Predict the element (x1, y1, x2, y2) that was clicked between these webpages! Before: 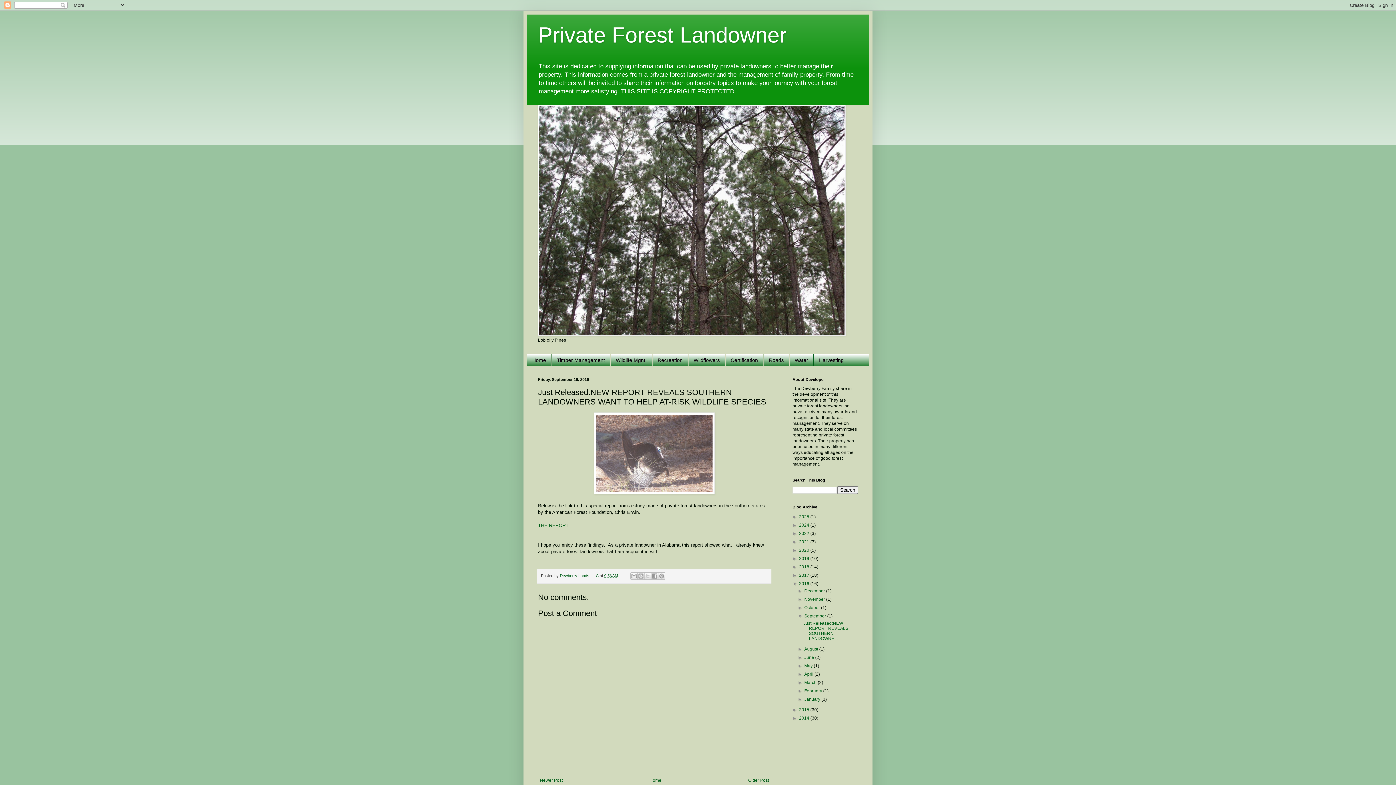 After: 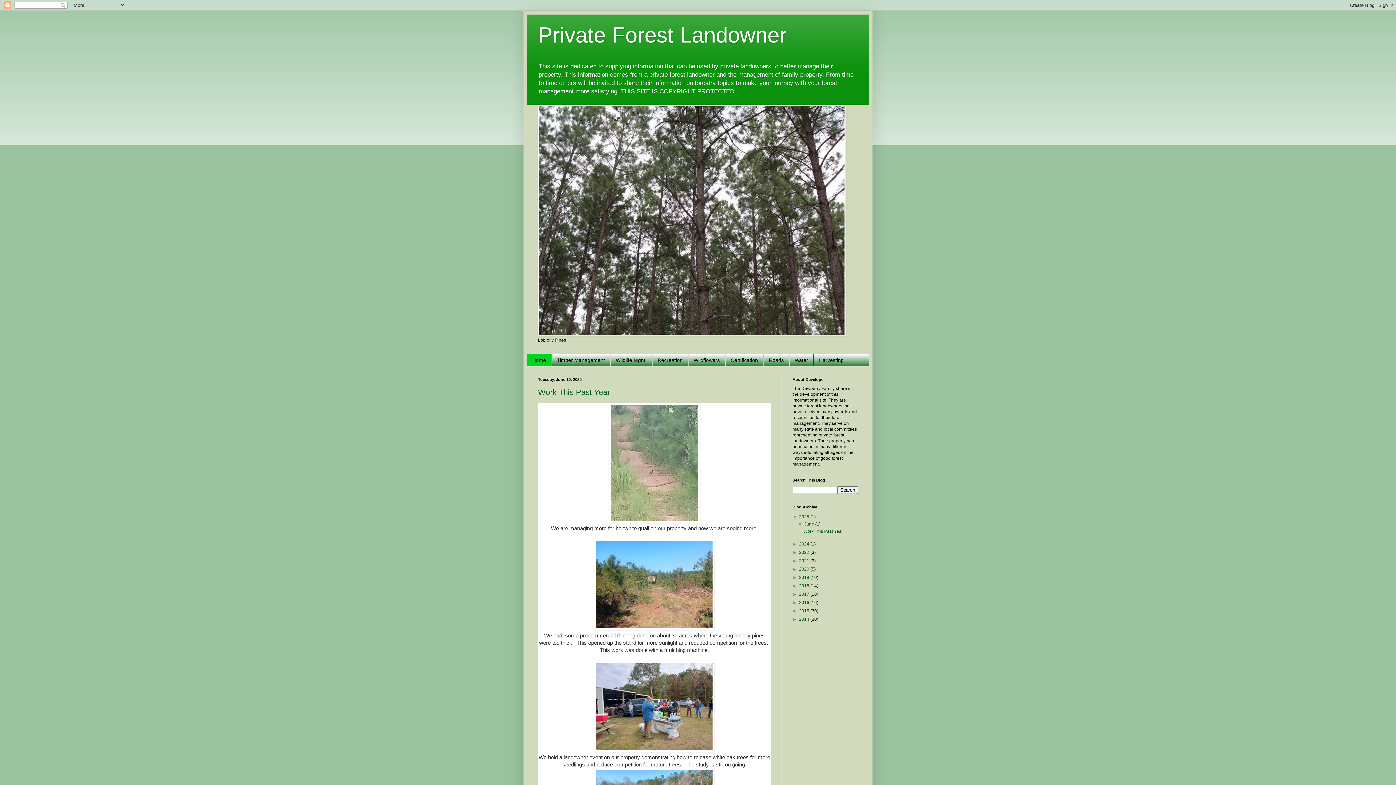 Action: bbox: (647, 776, 663, 785) label: Home